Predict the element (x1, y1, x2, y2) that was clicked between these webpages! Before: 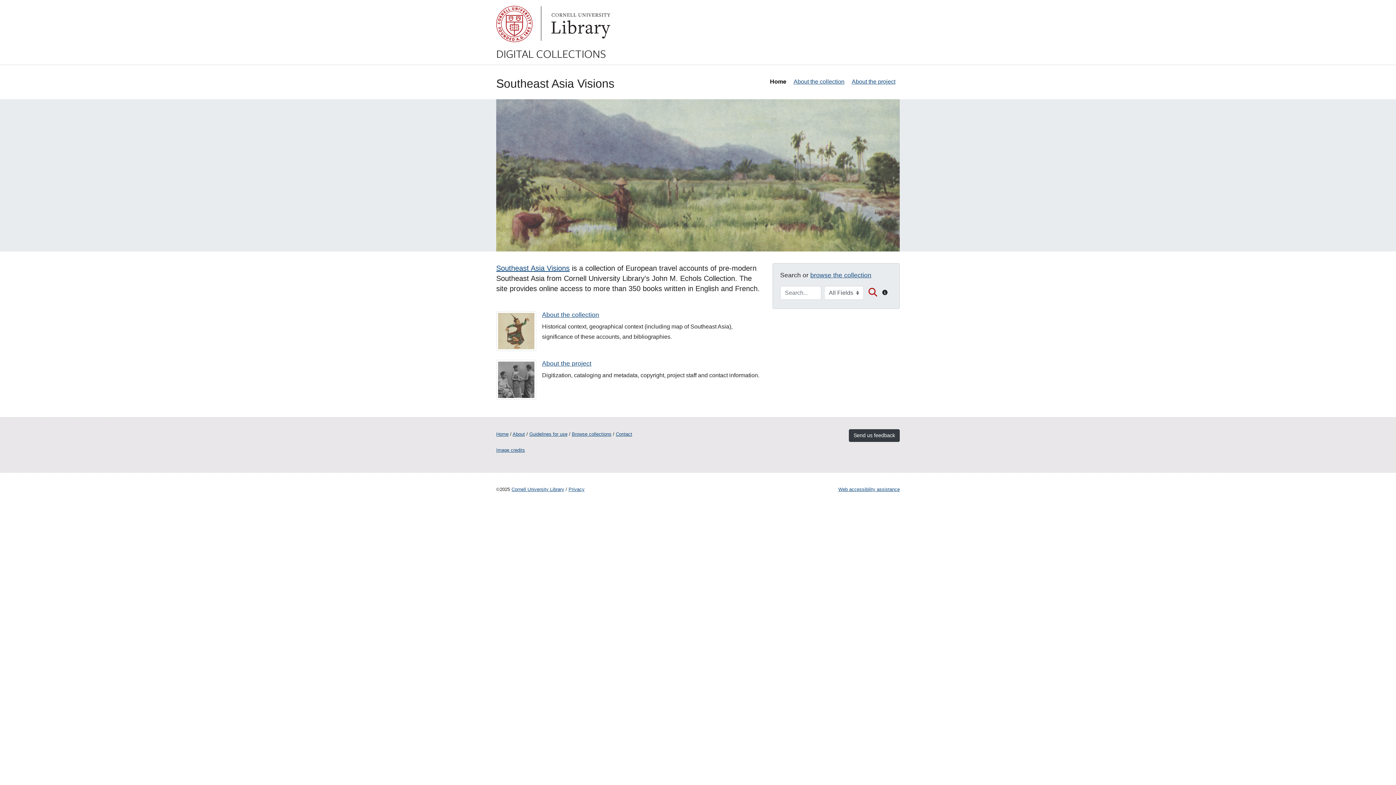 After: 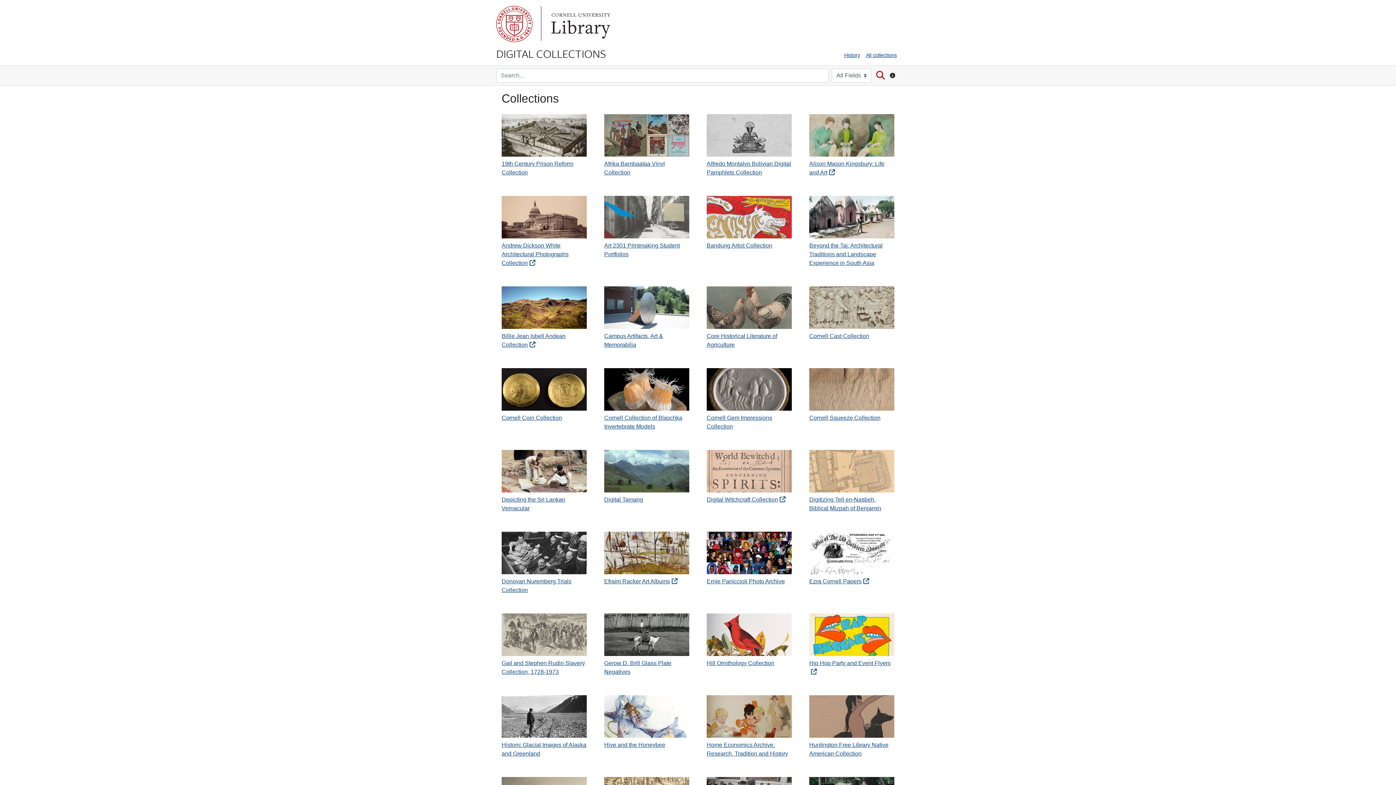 Action: bbox: (572, 431, 611, 437) label: Browse collections